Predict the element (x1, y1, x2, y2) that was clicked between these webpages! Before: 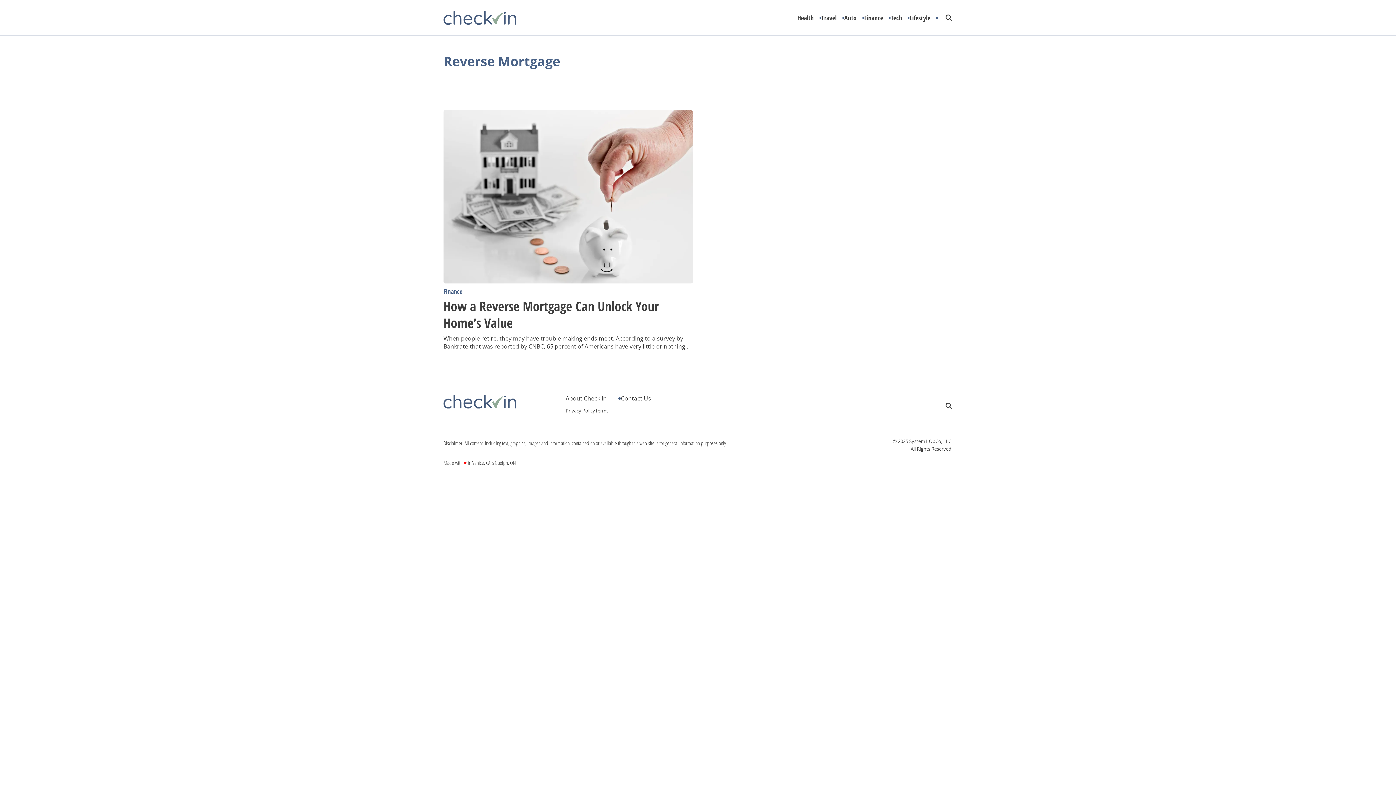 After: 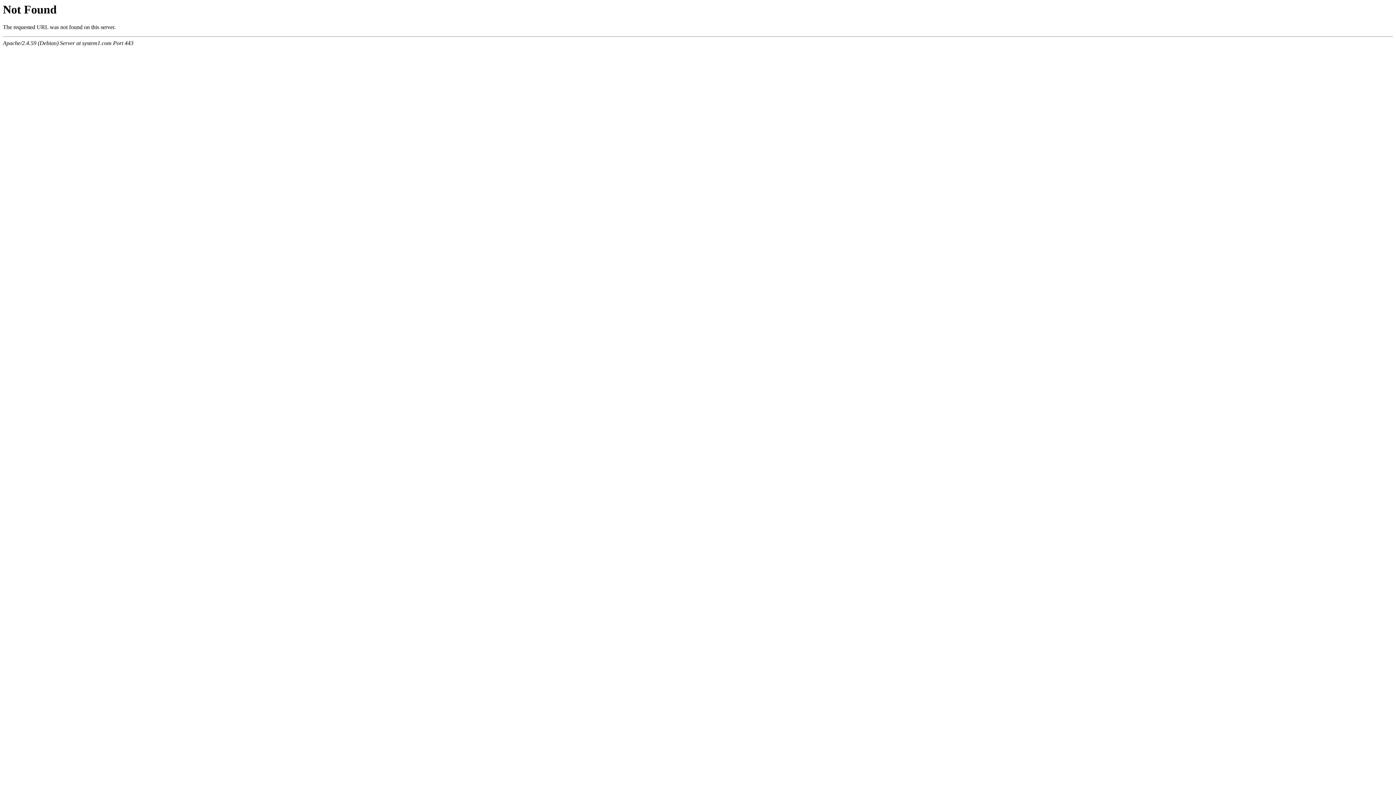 Action: bbox: (595, 407, 608, 414) label: Terms